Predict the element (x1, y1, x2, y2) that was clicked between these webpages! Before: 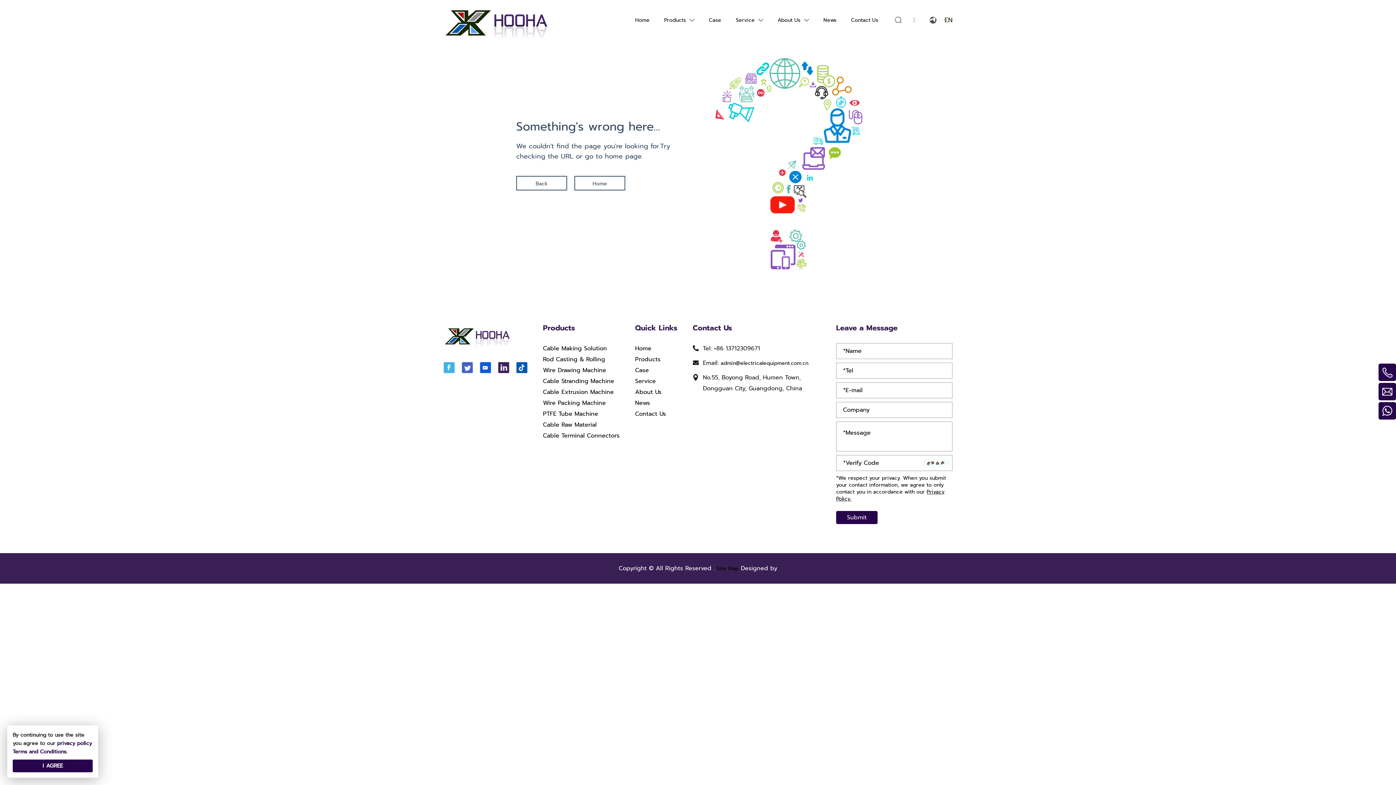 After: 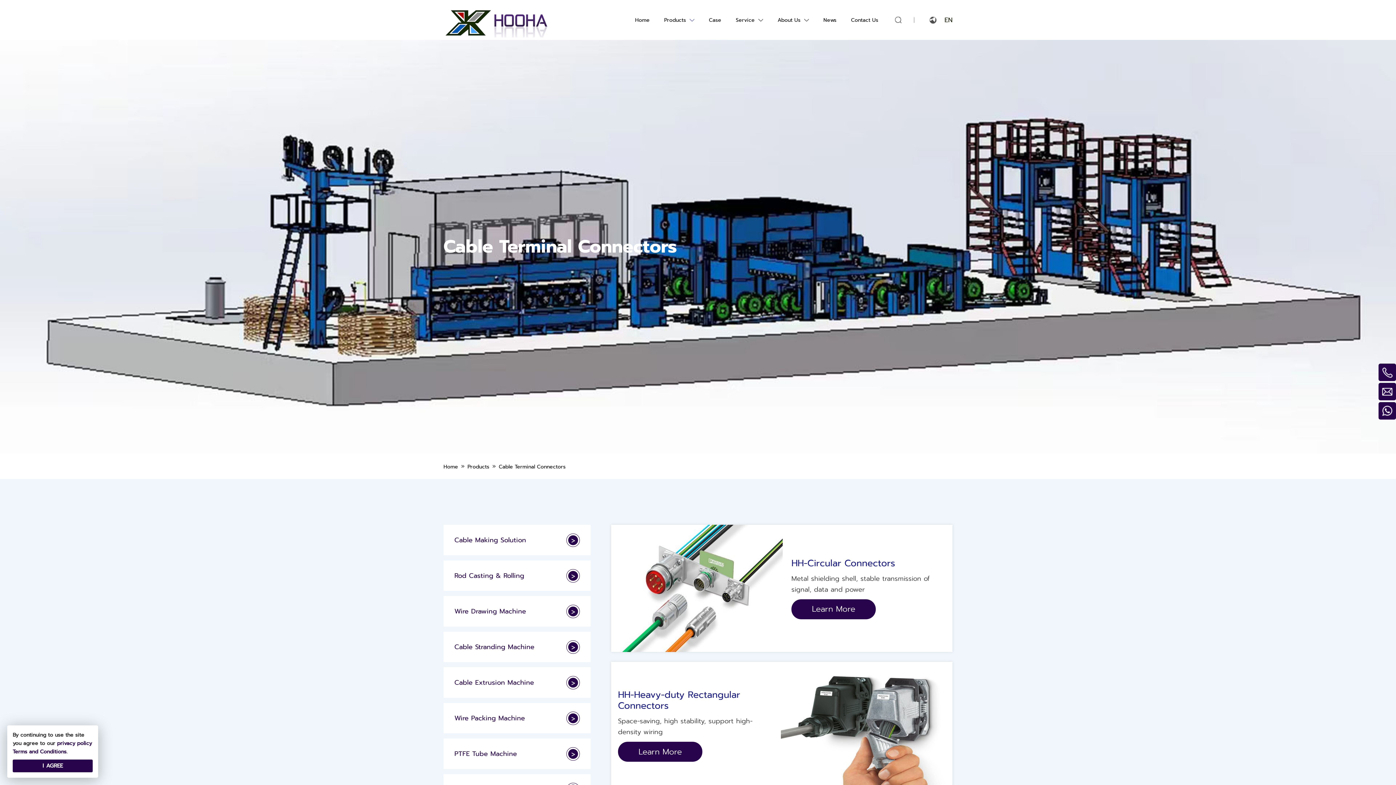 Action: label: Cable Terminal Connectors bbox: (543, 430, 619, 441)